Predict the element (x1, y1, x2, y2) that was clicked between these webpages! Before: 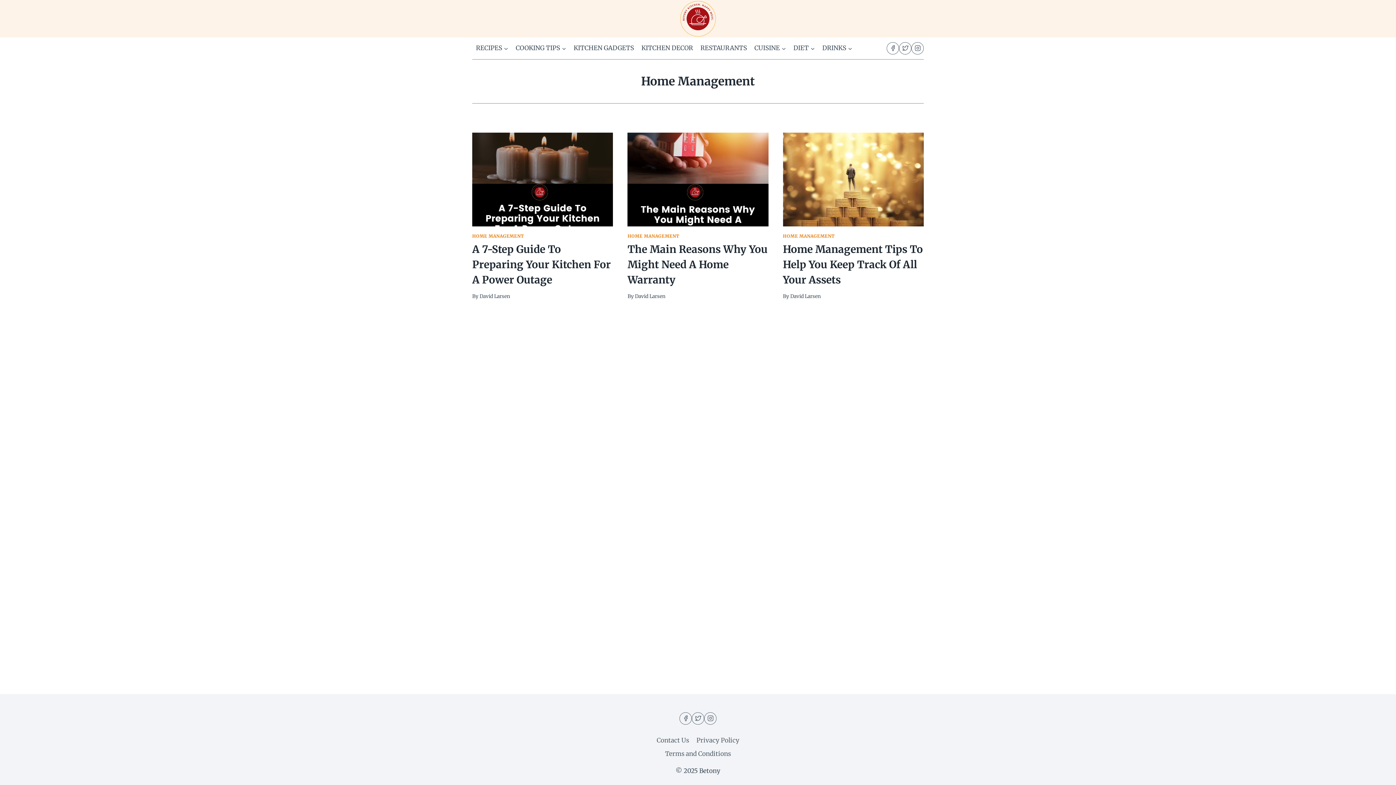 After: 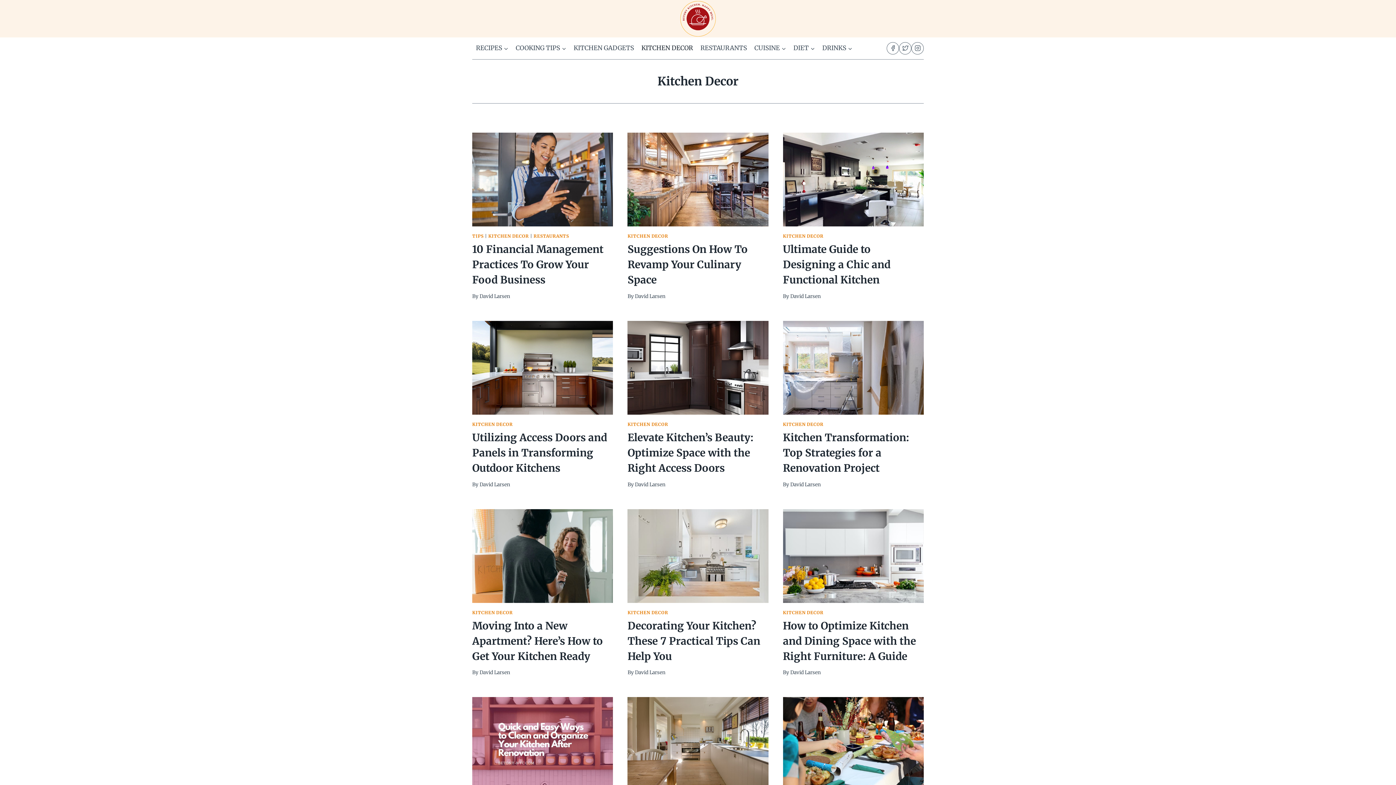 Action: label: KITCHEN DECOR bbox: (637, 39, 696, 56)